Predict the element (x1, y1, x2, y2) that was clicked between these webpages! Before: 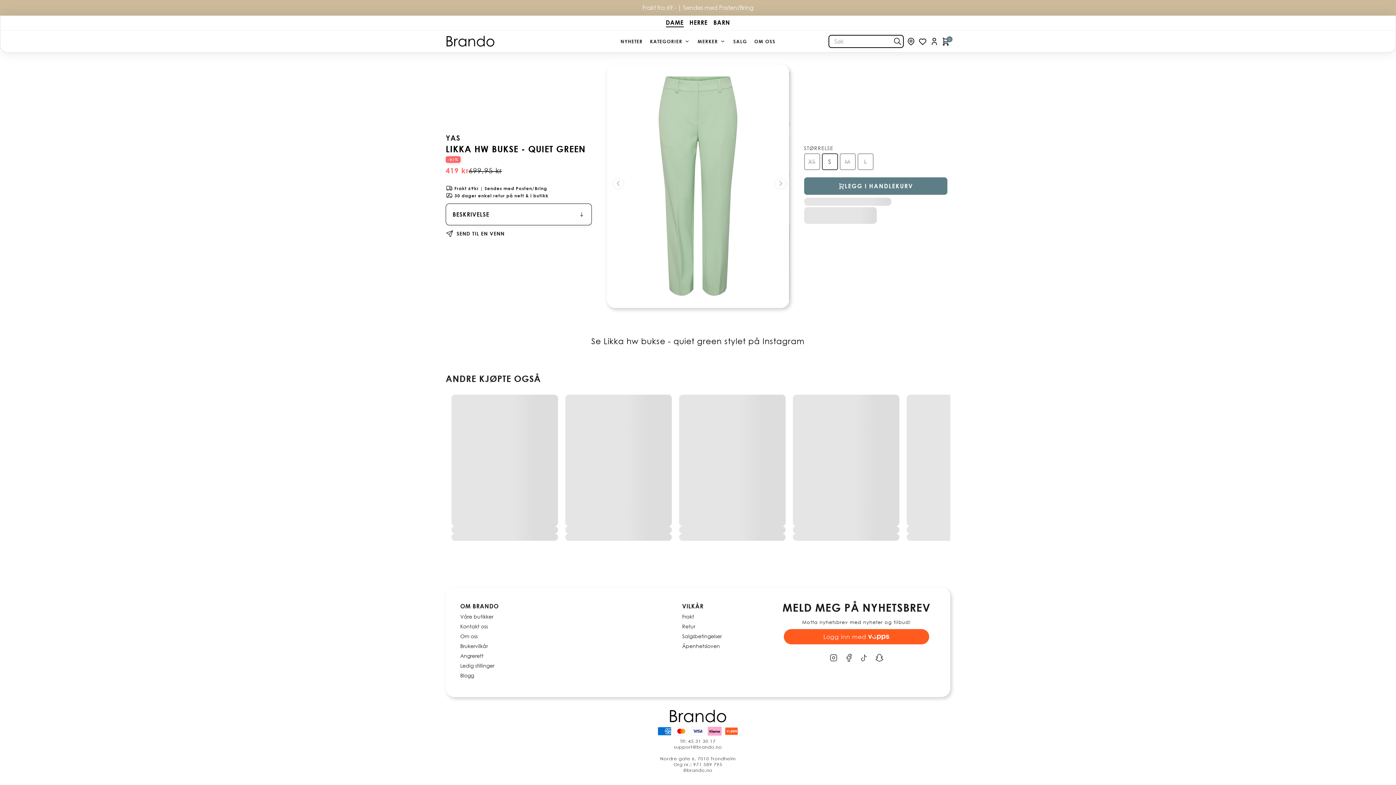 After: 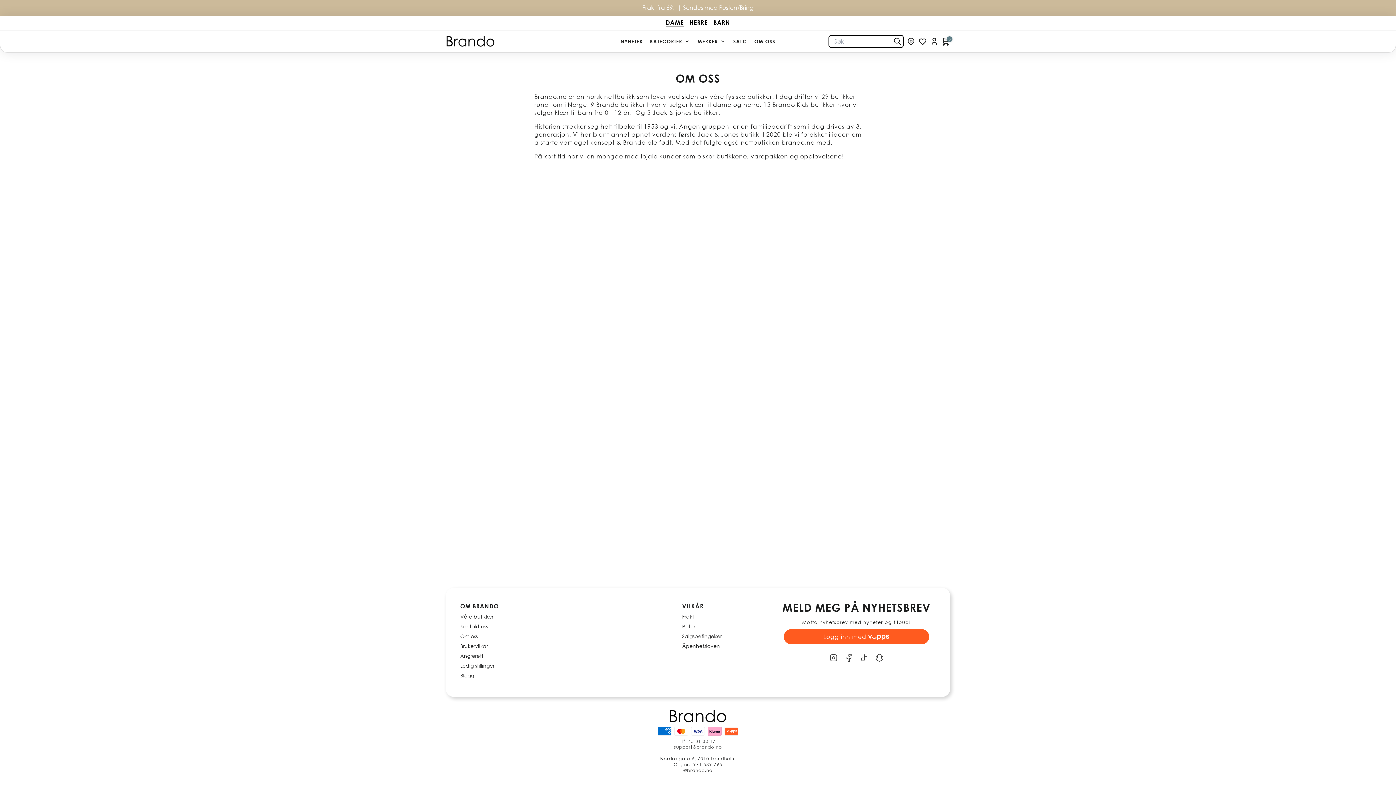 Action: label: OM OSS bbox: (750, 30, 779, 52)